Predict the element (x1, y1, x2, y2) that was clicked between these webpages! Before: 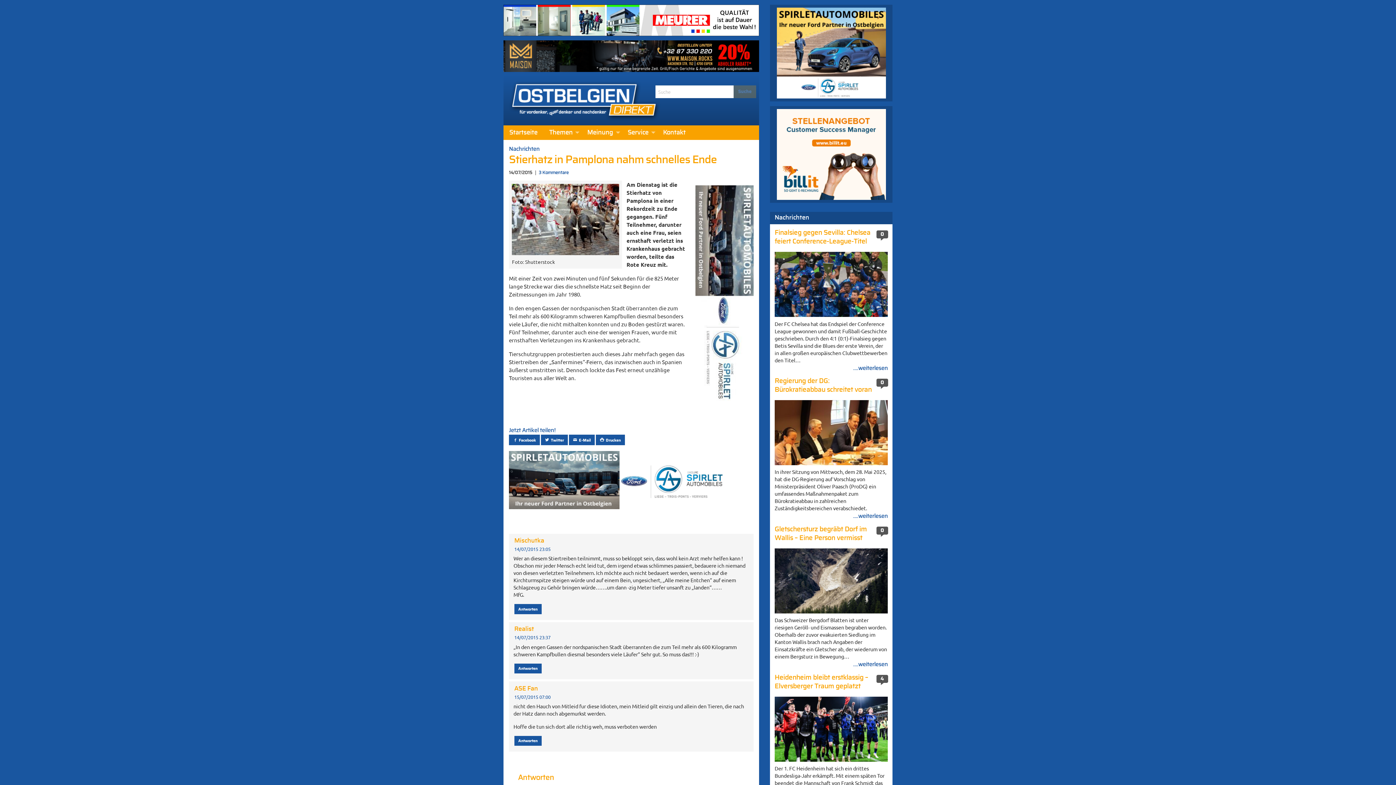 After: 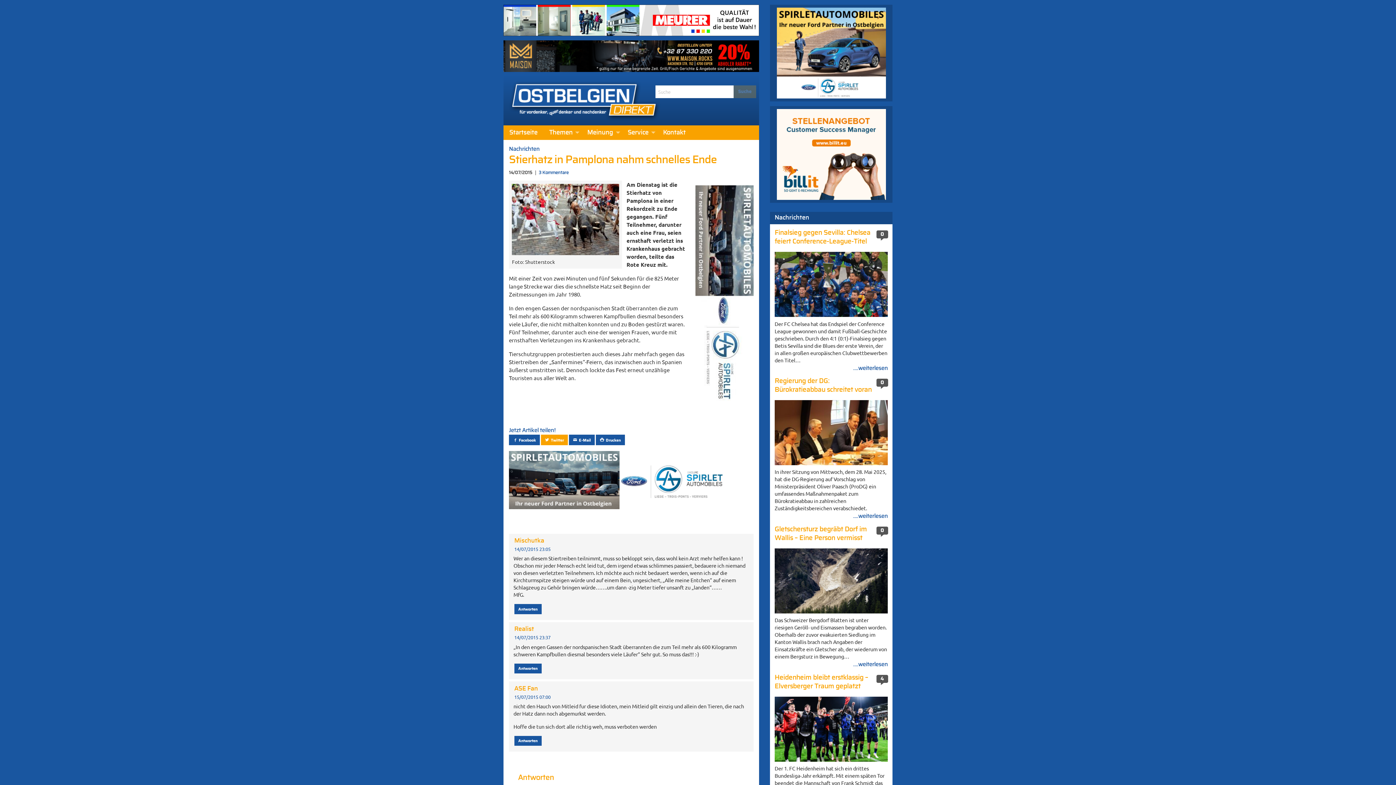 Action: bbox: (541, 435, 568, 445) label: Twitter